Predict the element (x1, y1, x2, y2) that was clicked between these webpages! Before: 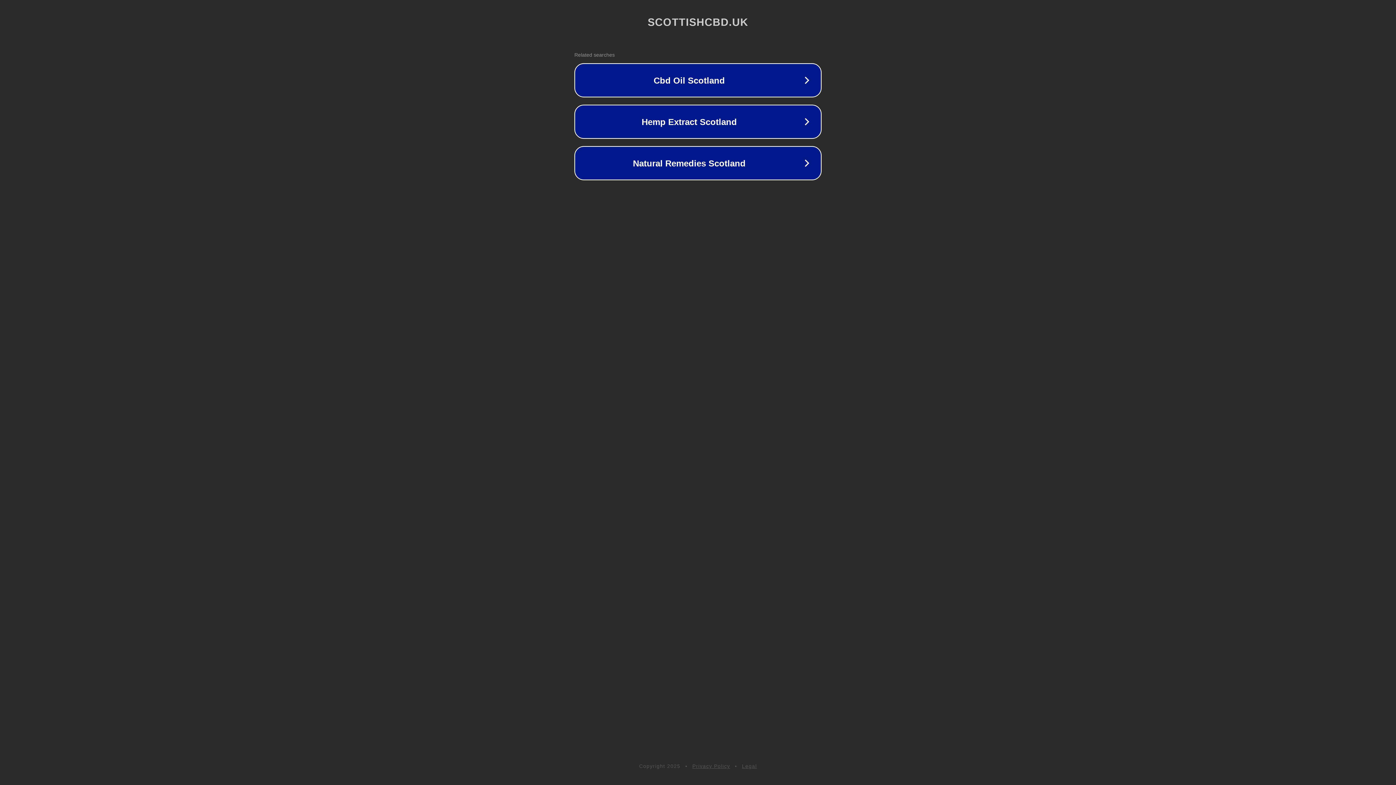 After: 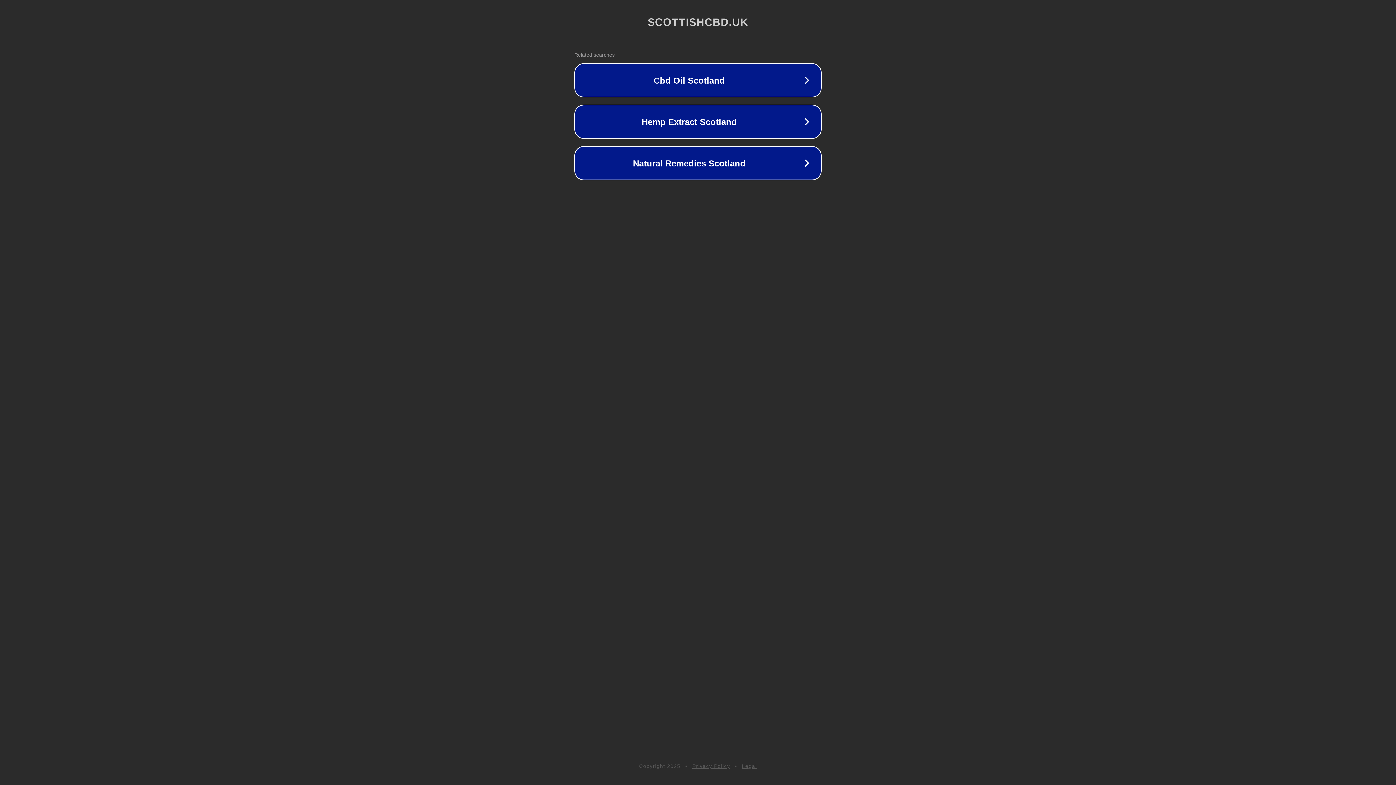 Action: label: Legal bbox: (742, 763, 757, 769)